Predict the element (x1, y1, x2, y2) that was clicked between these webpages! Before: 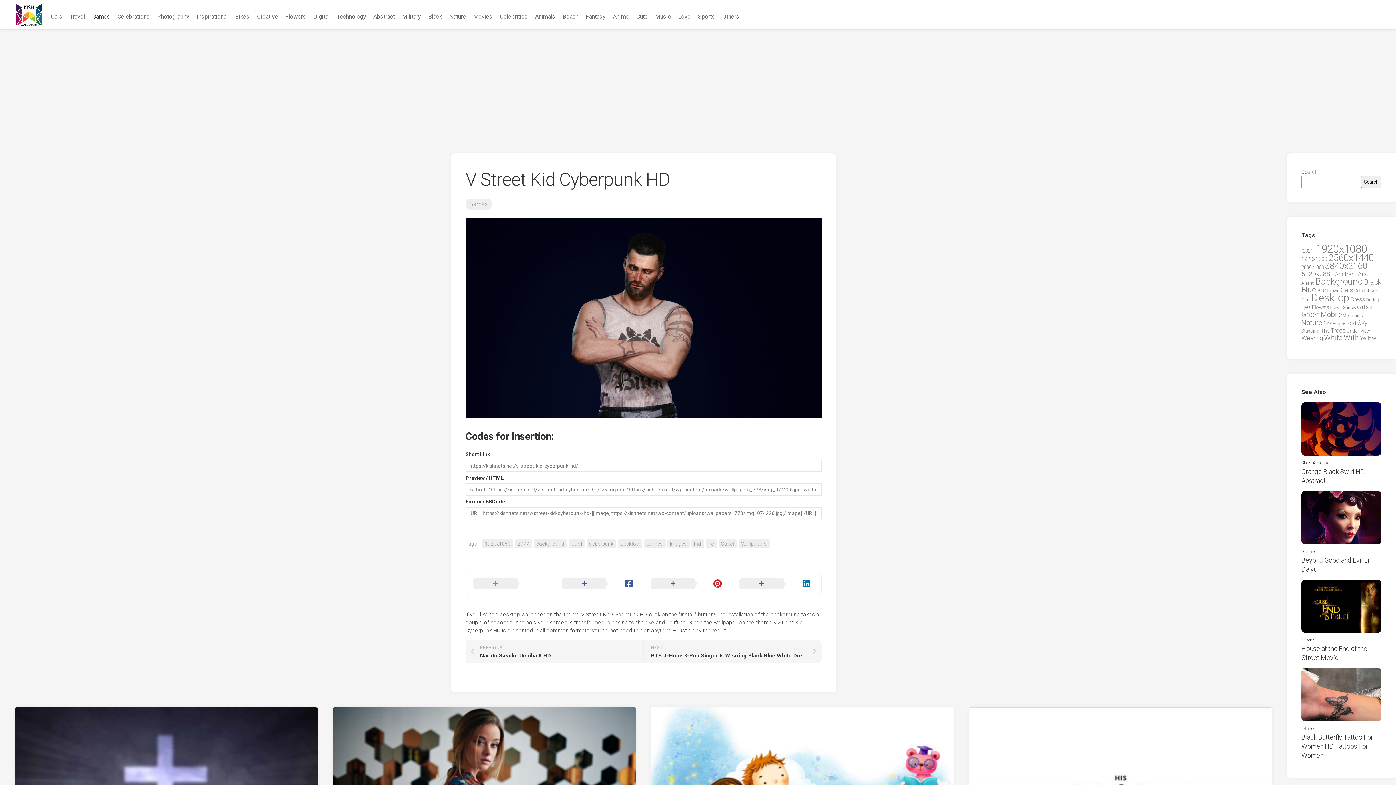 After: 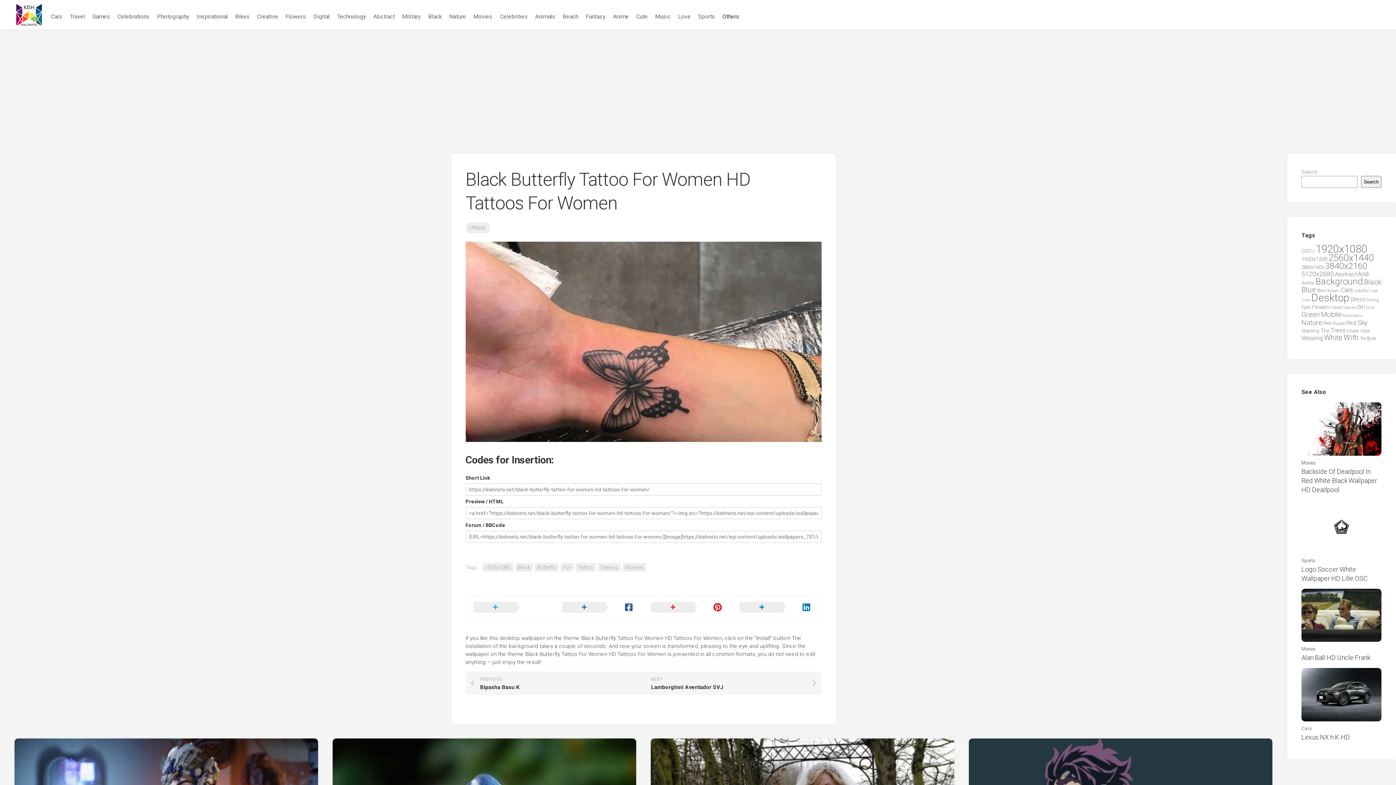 Action: bbox: (1301, 668, 1381, 721)